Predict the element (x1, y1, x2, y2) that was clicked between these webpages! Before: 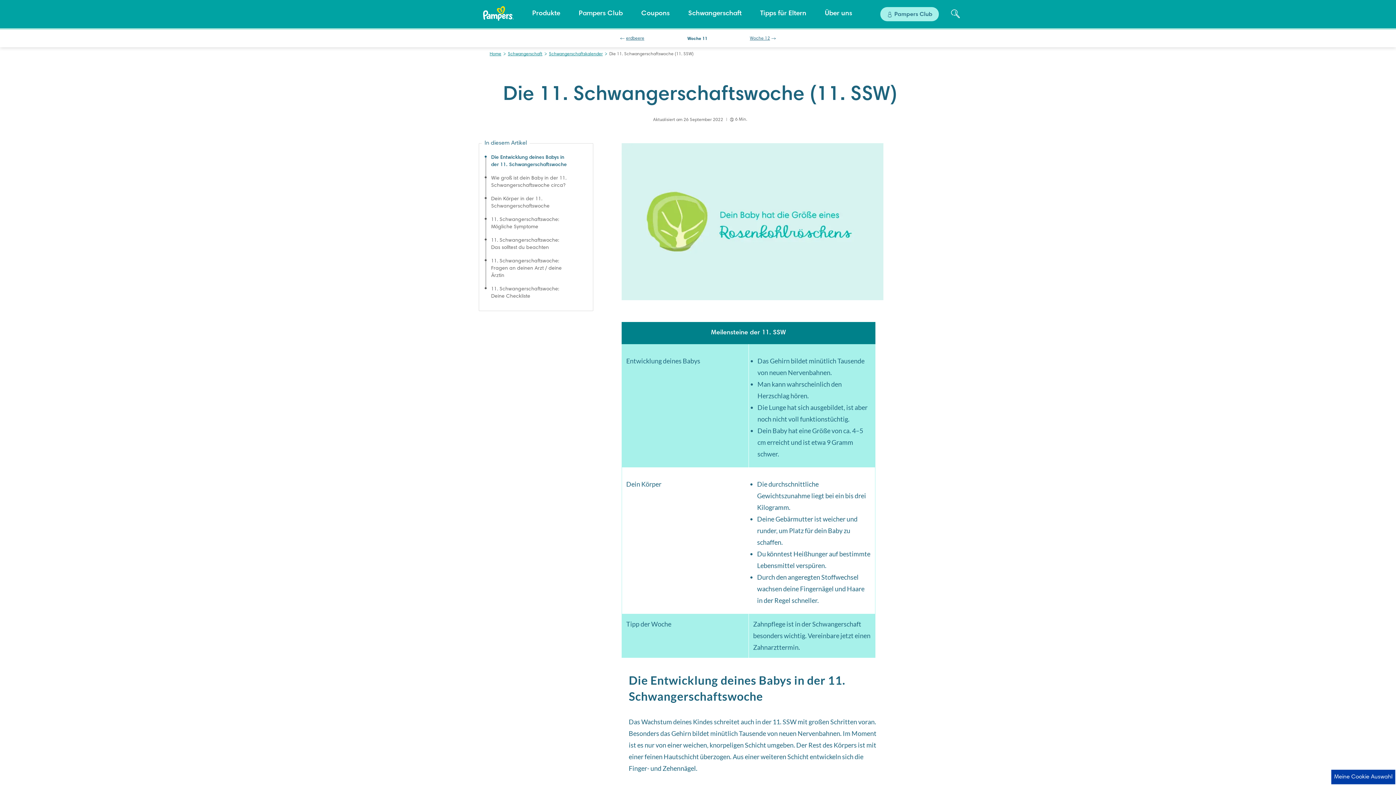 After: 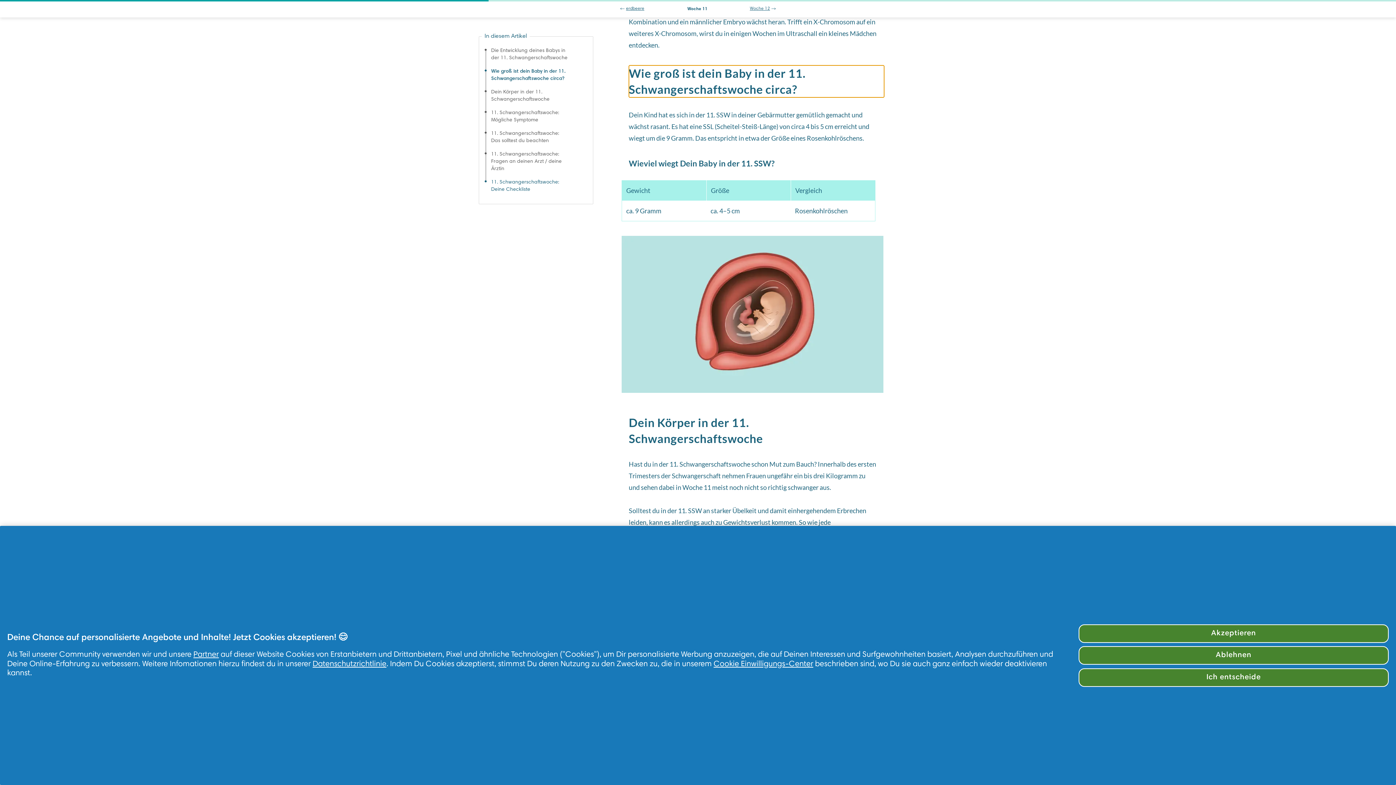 Action: label: Wie groß ist dein Baby in der 11. Schwangerschaftswoche circa? bbox: (484, 173, 569, 194)